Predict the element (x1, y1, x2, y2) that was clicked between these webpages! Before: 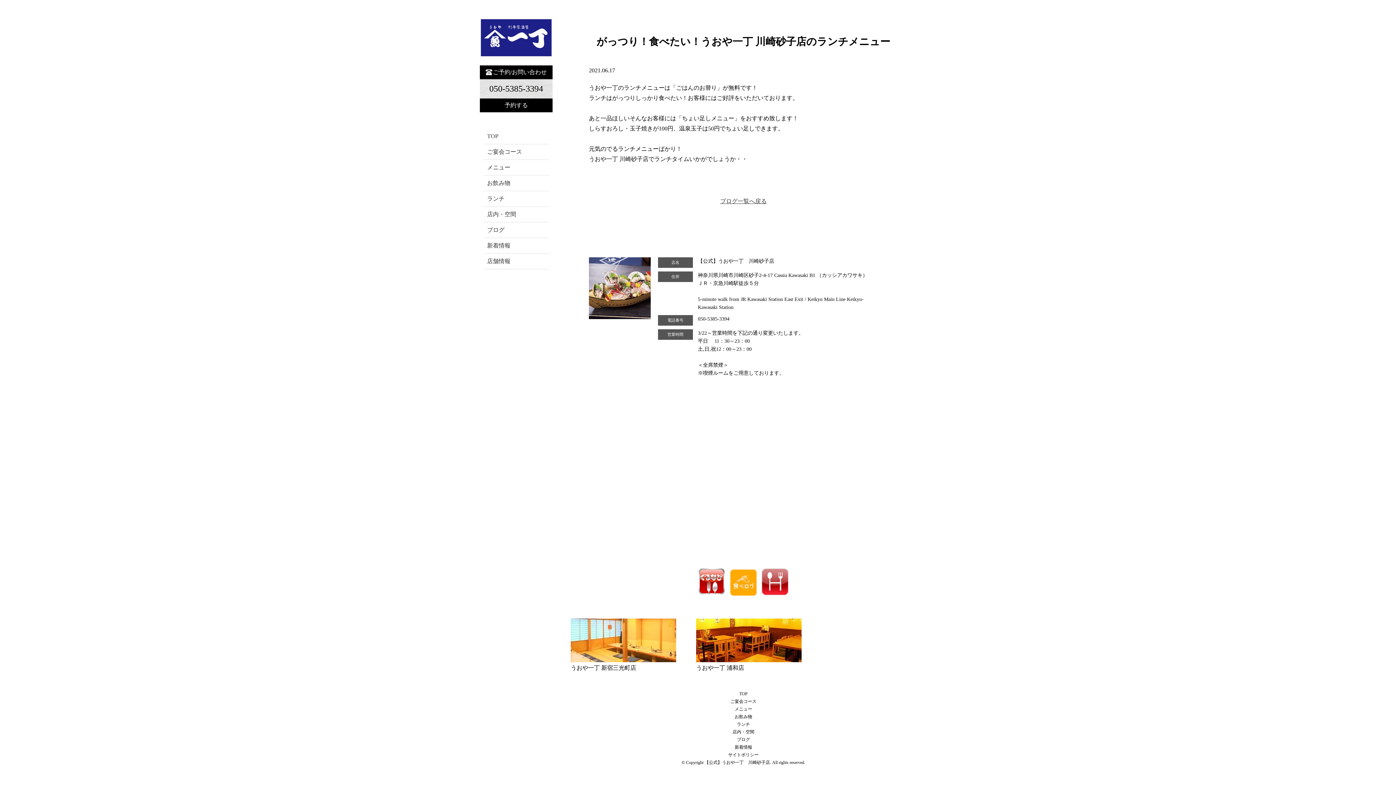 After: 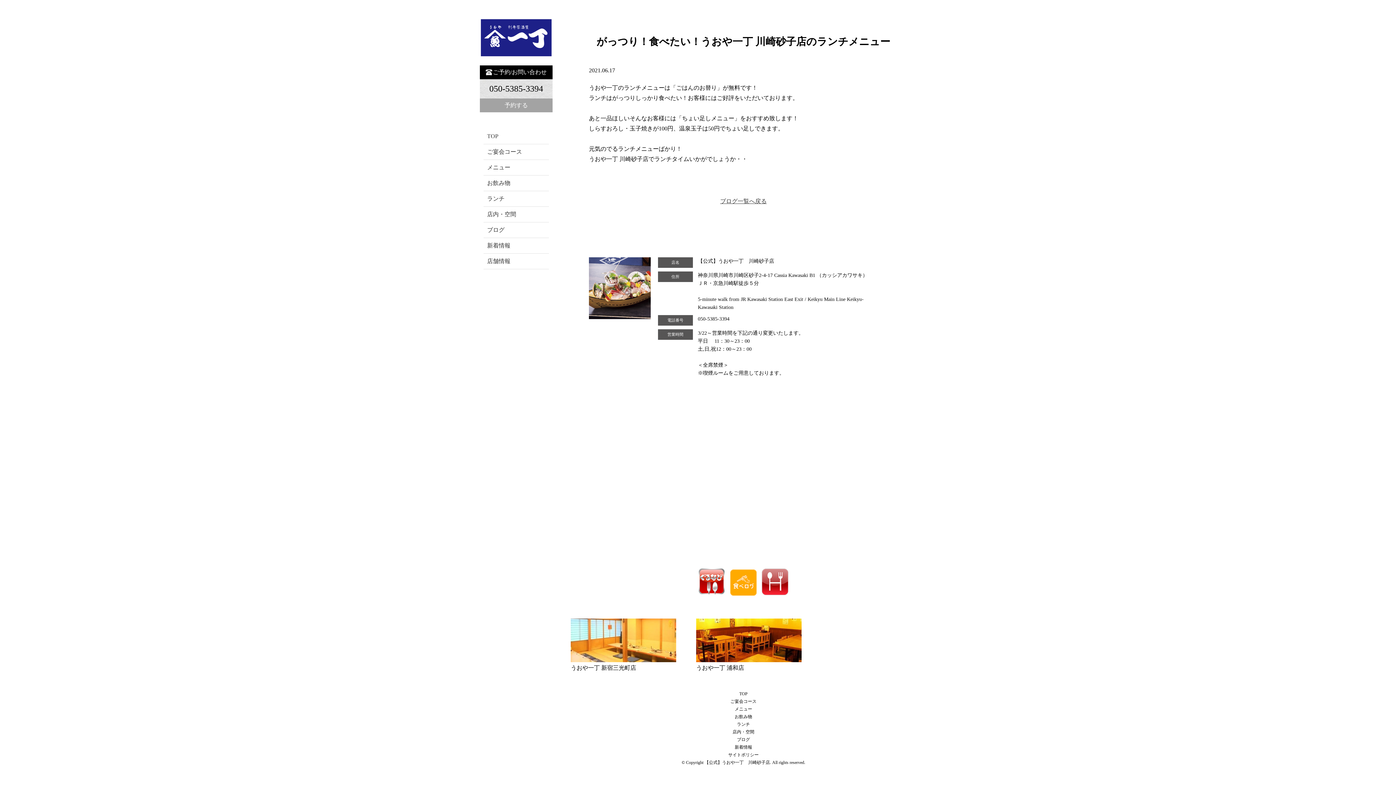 Action: label: 予約する bbox: (480, 98, 552, 112)